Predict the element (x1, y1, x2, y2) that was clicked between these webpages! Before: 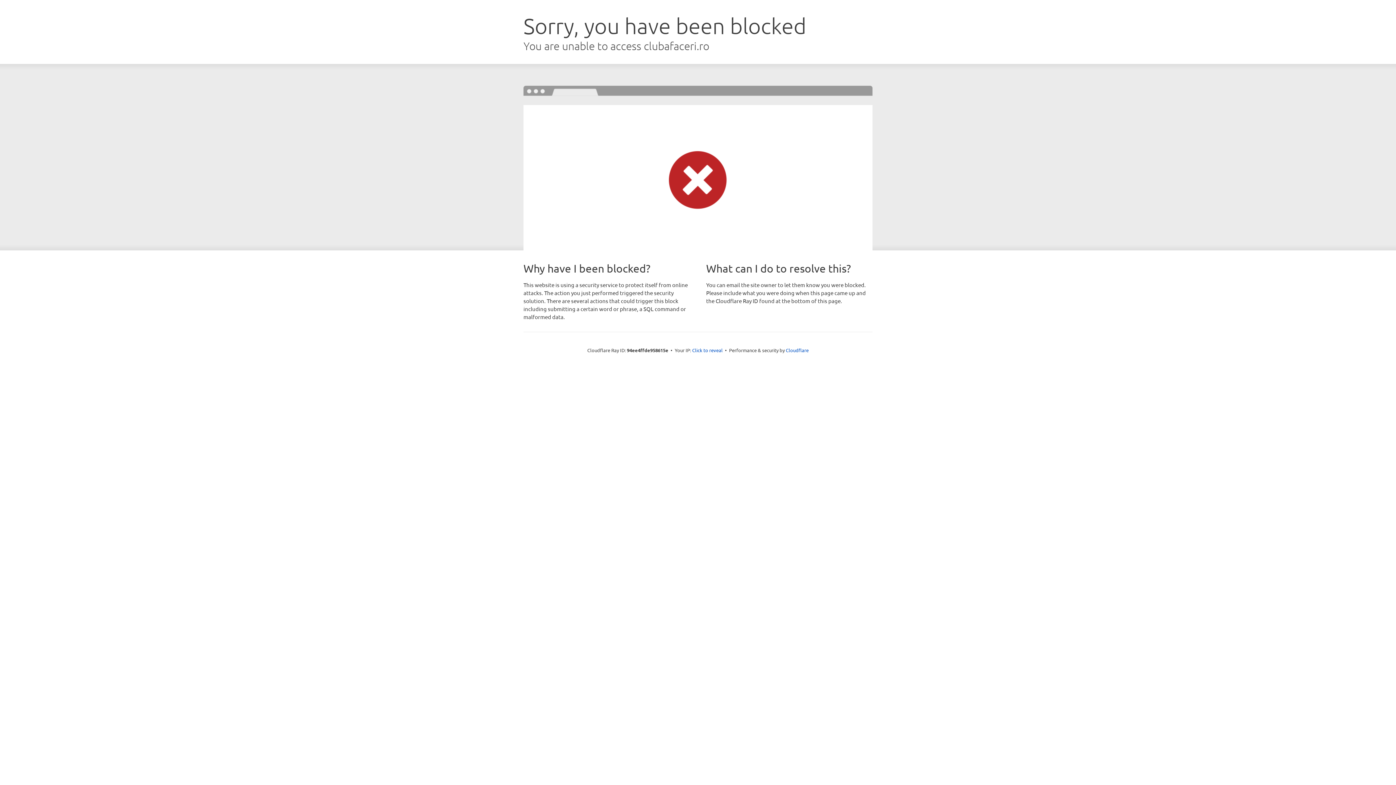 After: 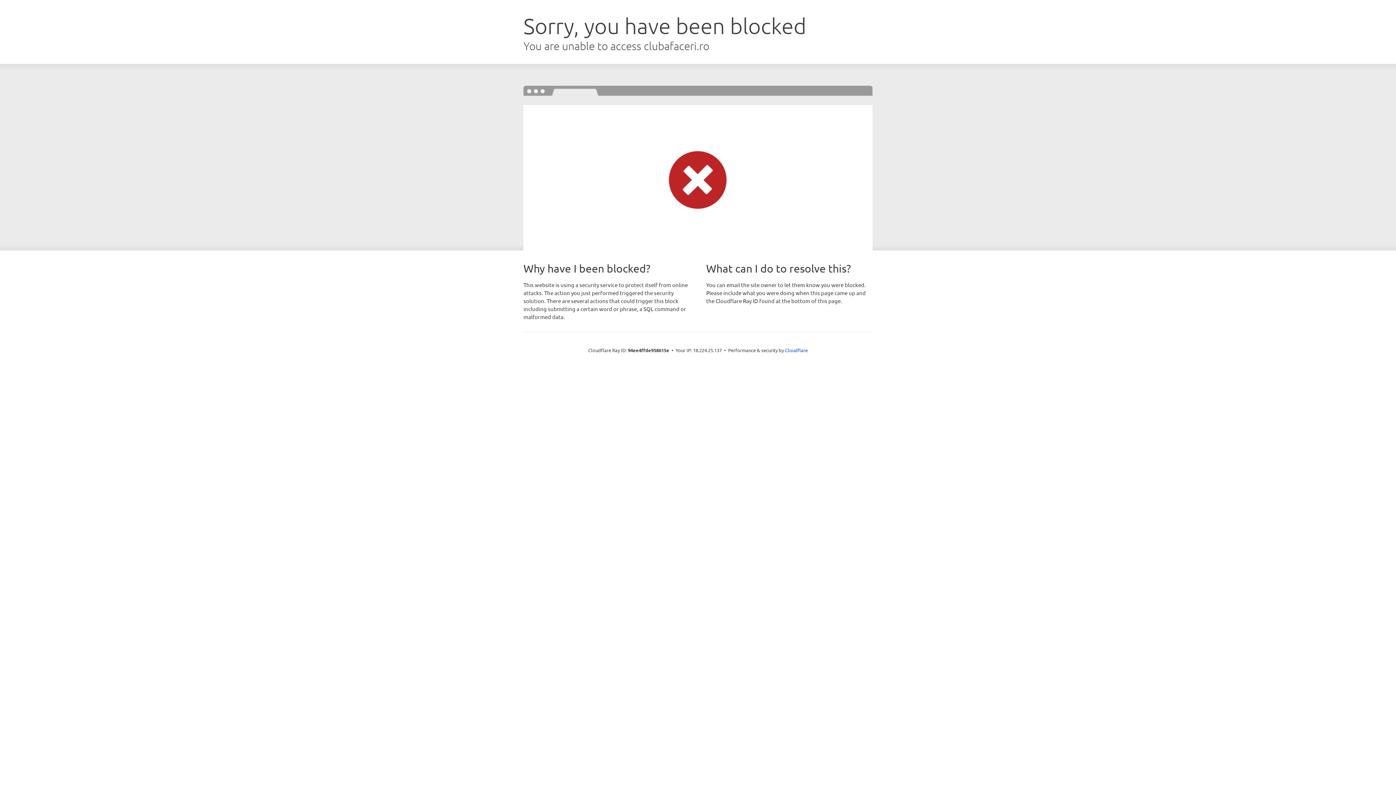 Action: label: Click to reveal bbox: (692, 346, 722, 353)